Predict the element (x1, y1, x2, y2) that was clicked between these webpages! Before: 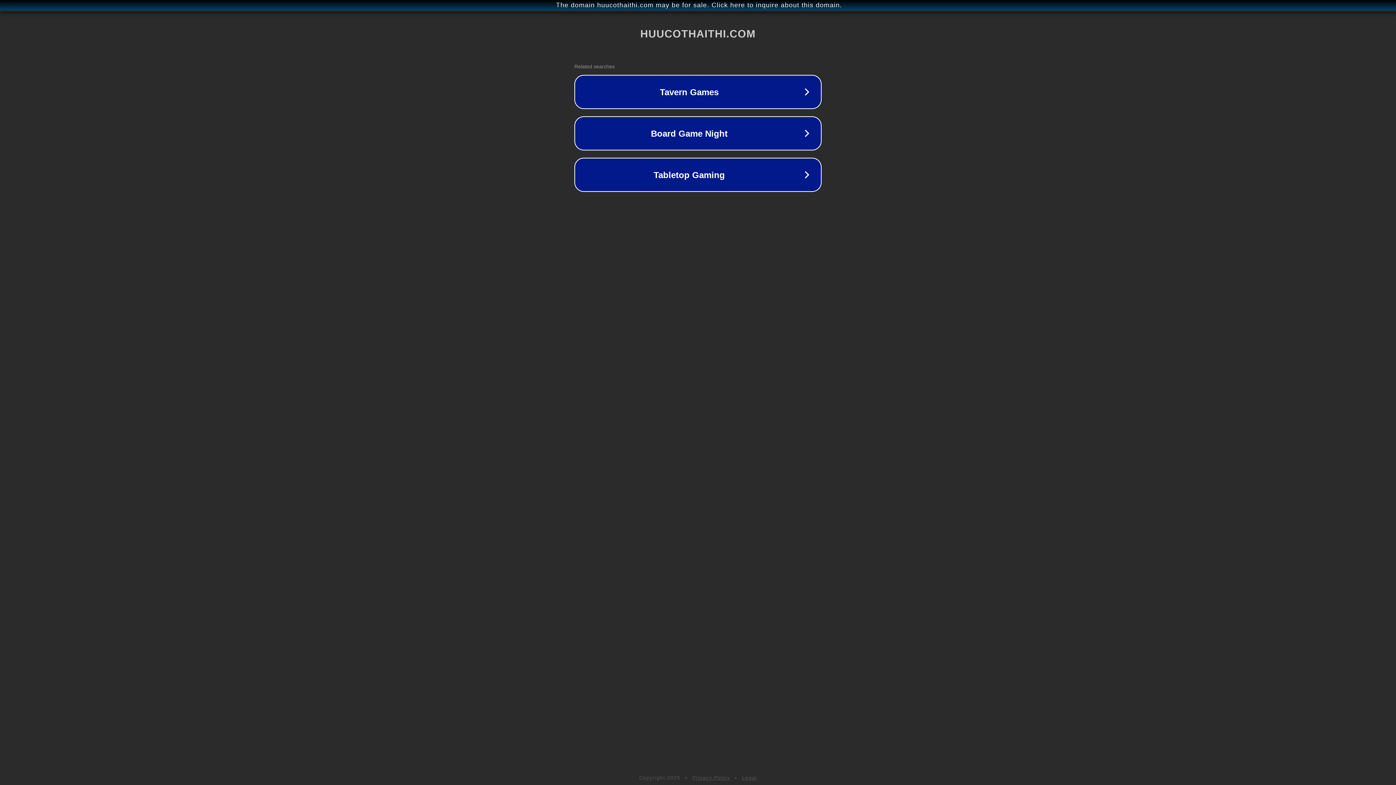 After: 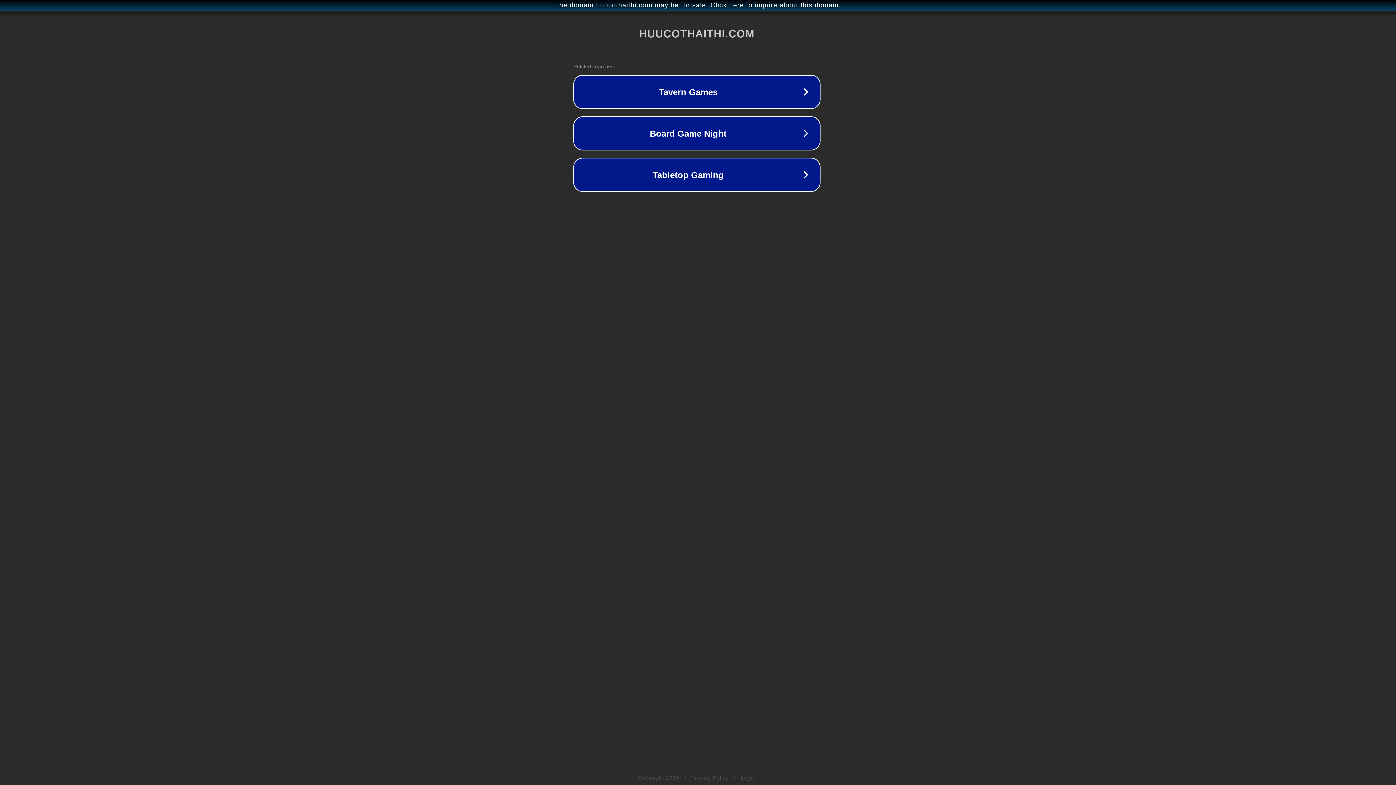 Action: bbox: (1, 1, 1397, 9) label: The domain huucothaithi.com may be for sale. Click here to inquire about this domain.